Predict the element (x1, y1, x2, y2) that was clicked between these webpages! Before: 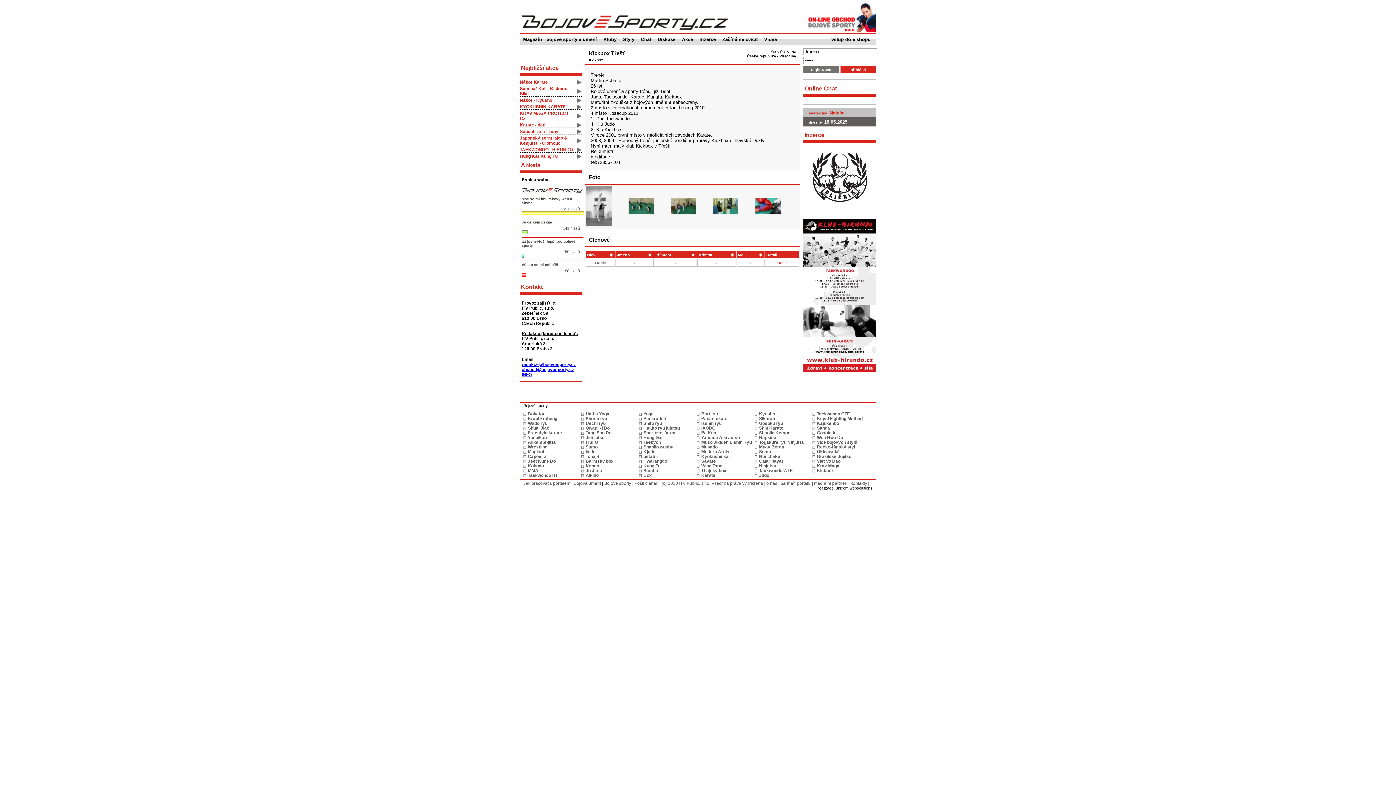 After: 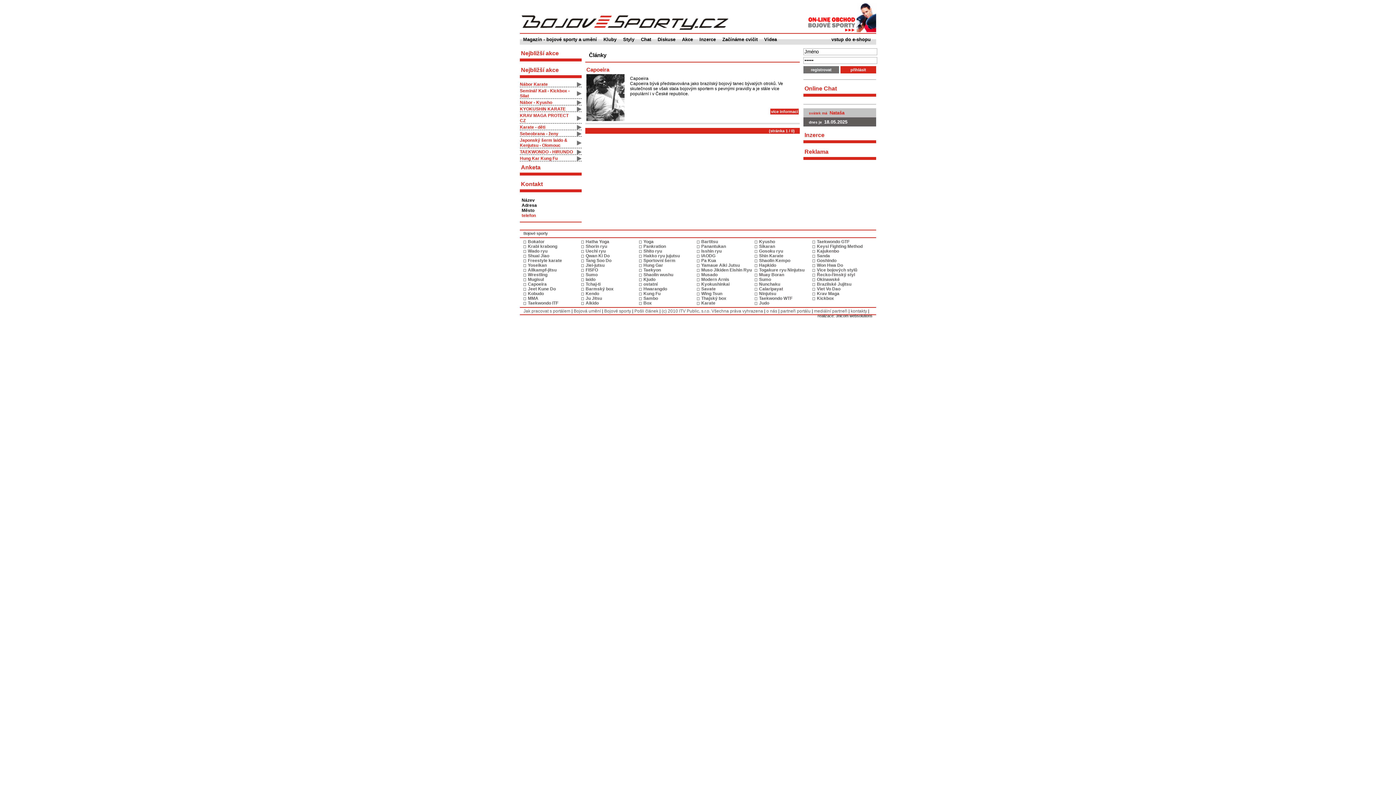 Action: label: Capoeira bbox: (528, 454, 546, 459)